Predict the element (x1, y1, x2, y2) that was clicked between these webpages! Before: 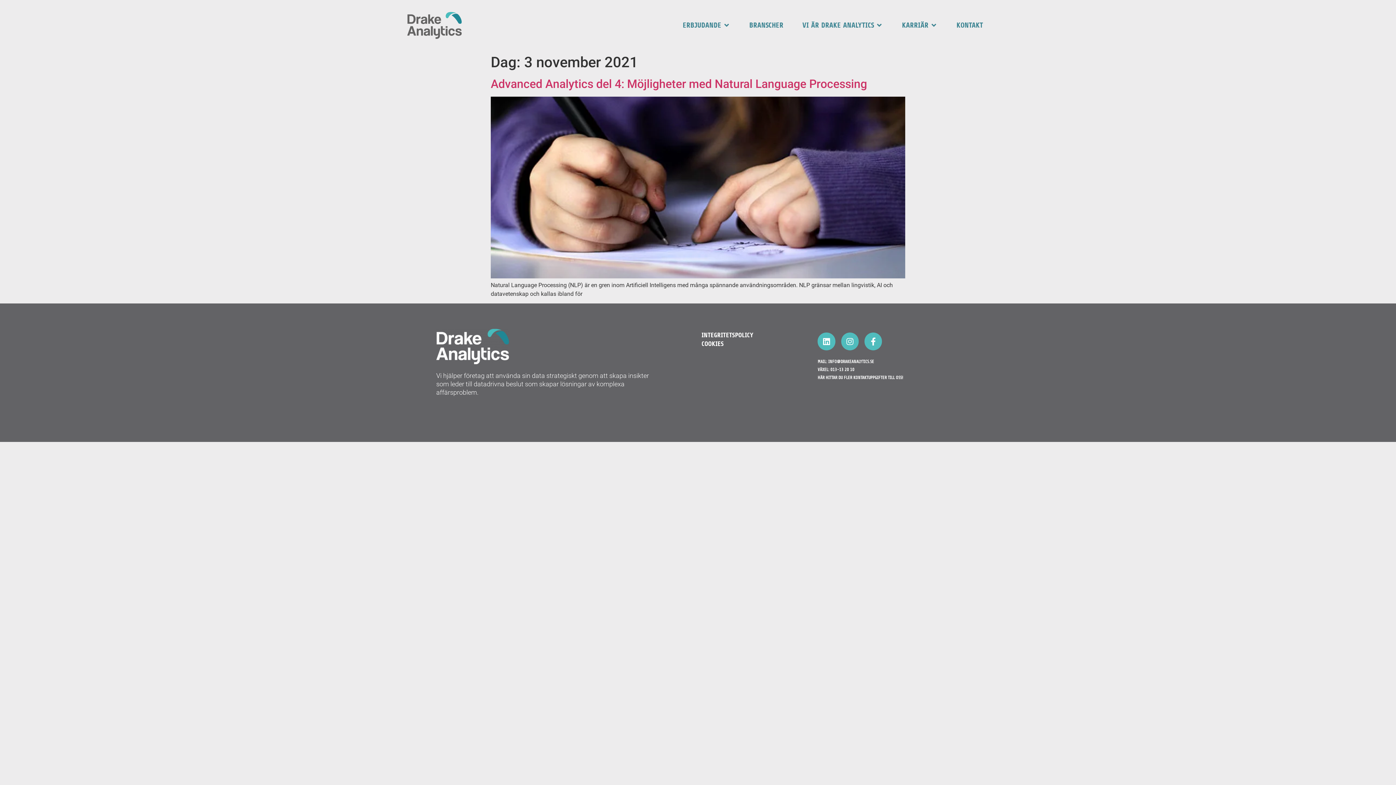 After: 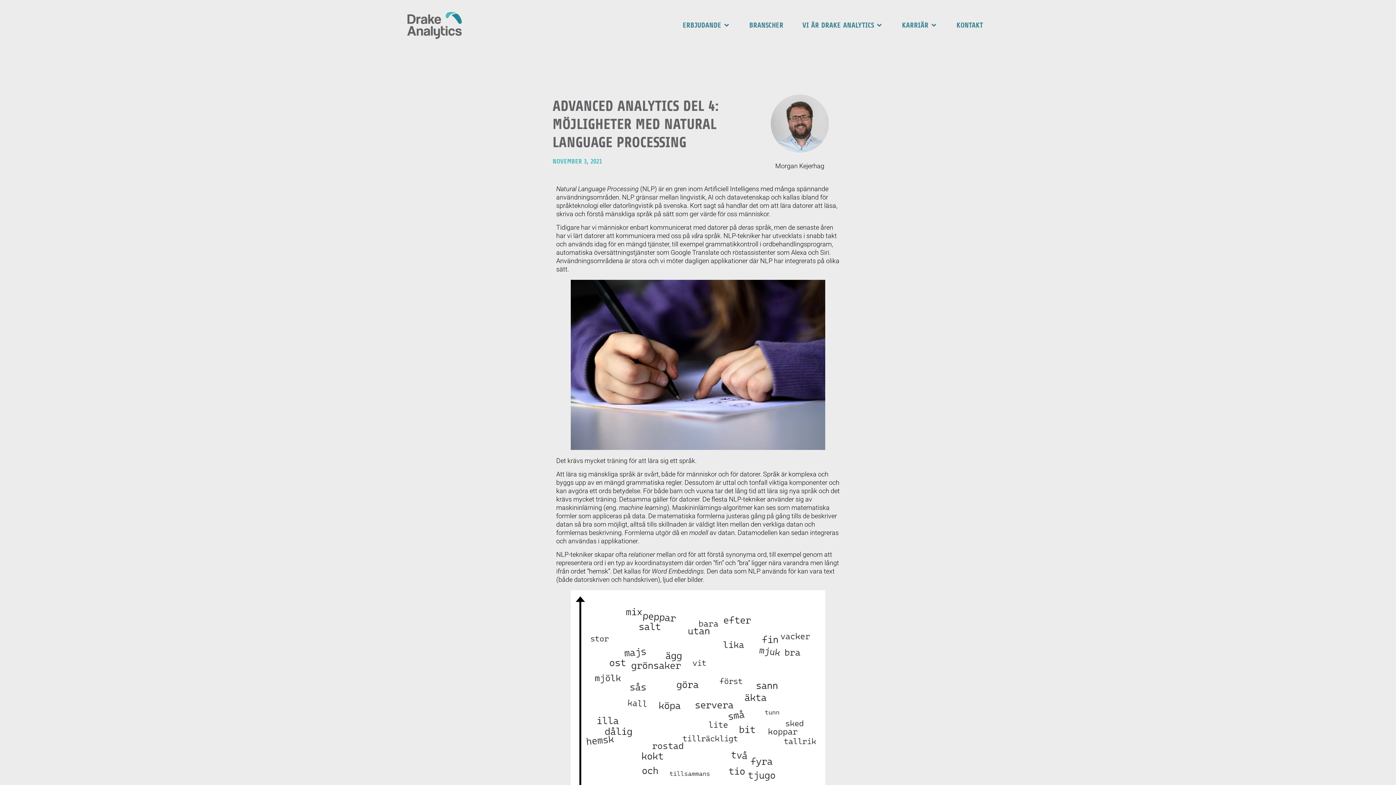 Action: label: Advanced Analytics del 4: Möjligheter med Natural Language Processing bbox: (490, 77, 867, 90)